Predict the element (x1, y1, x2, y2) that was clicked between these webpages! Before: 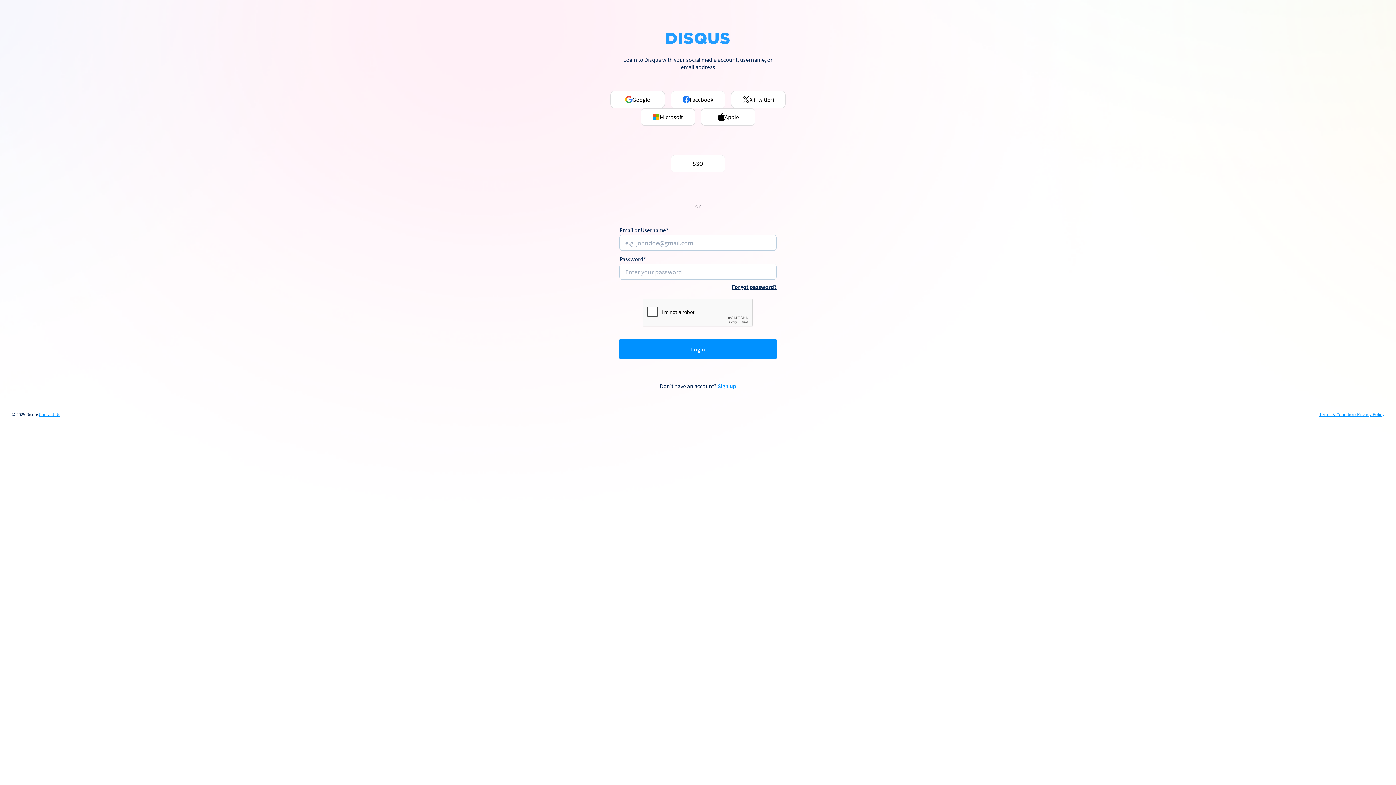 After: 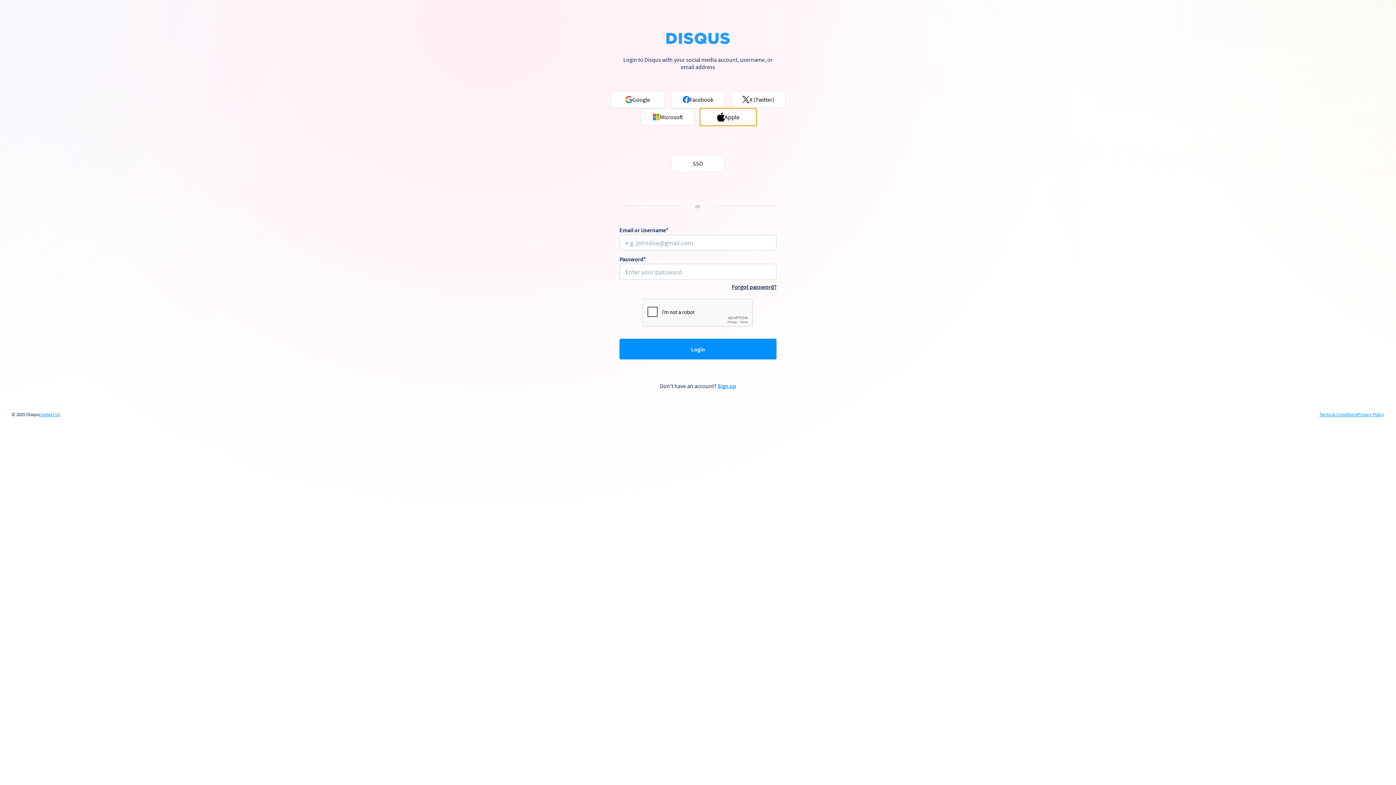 Action: label: Apple bbox: (701, 108, 755, 125)